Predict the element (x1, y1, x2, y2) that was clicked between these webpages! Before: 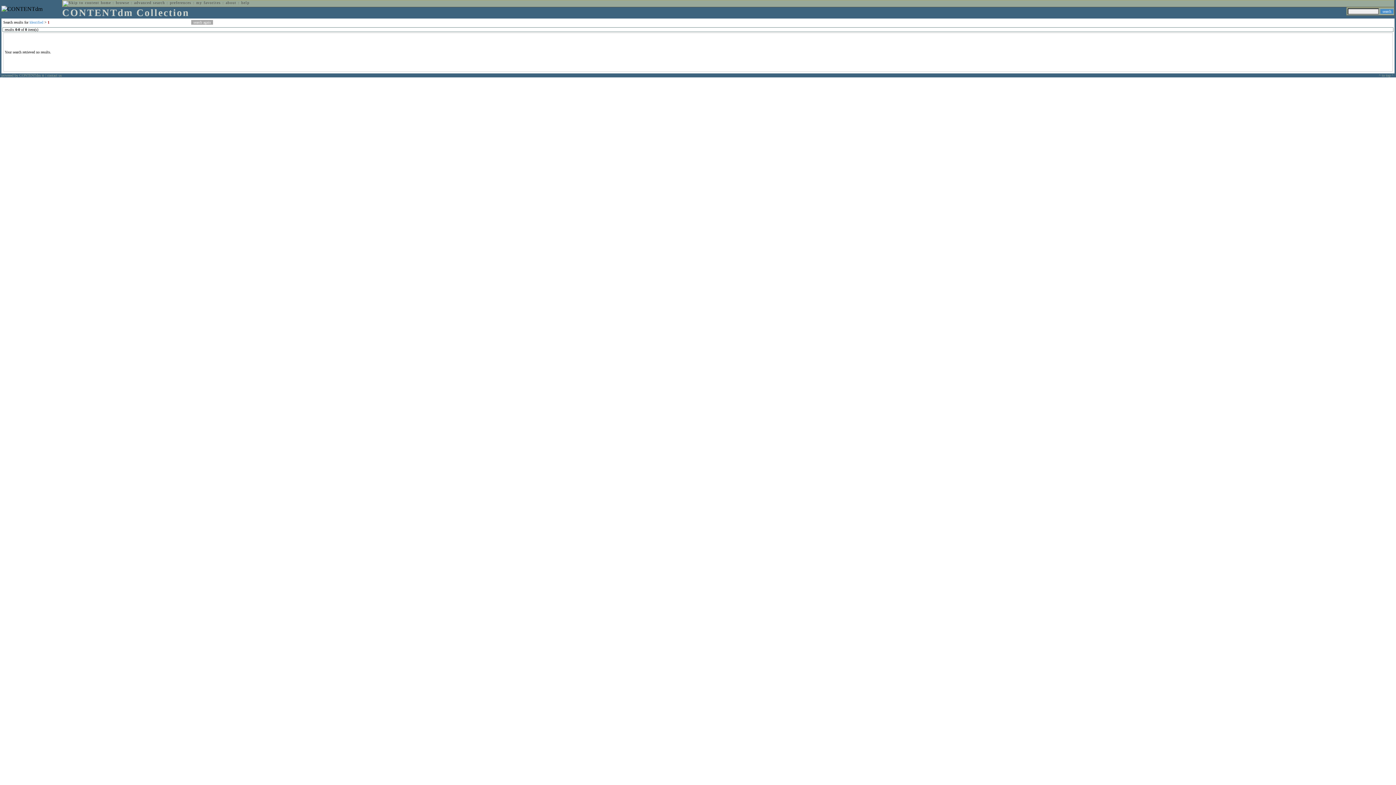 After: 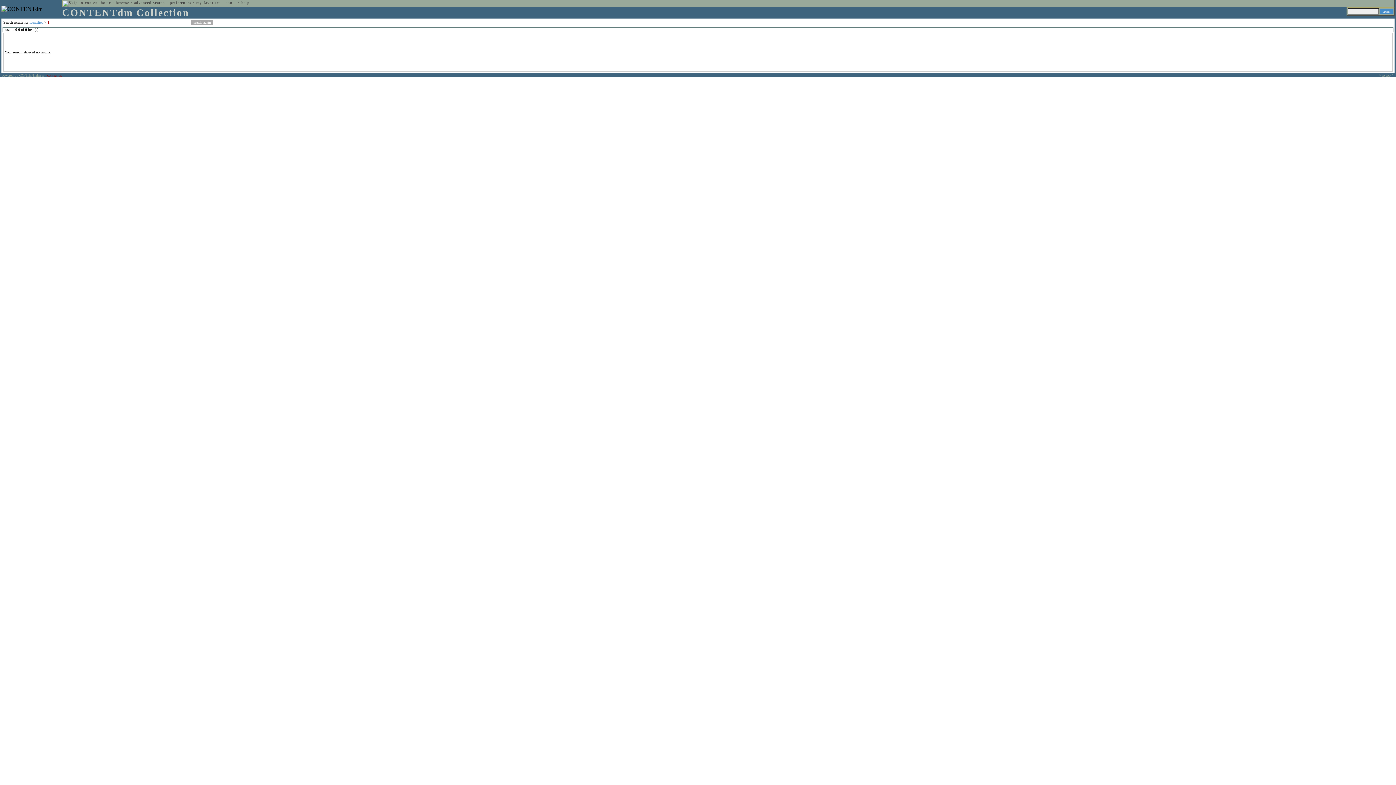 Action: label: contact us bbox: (47, 73, 61, 77)